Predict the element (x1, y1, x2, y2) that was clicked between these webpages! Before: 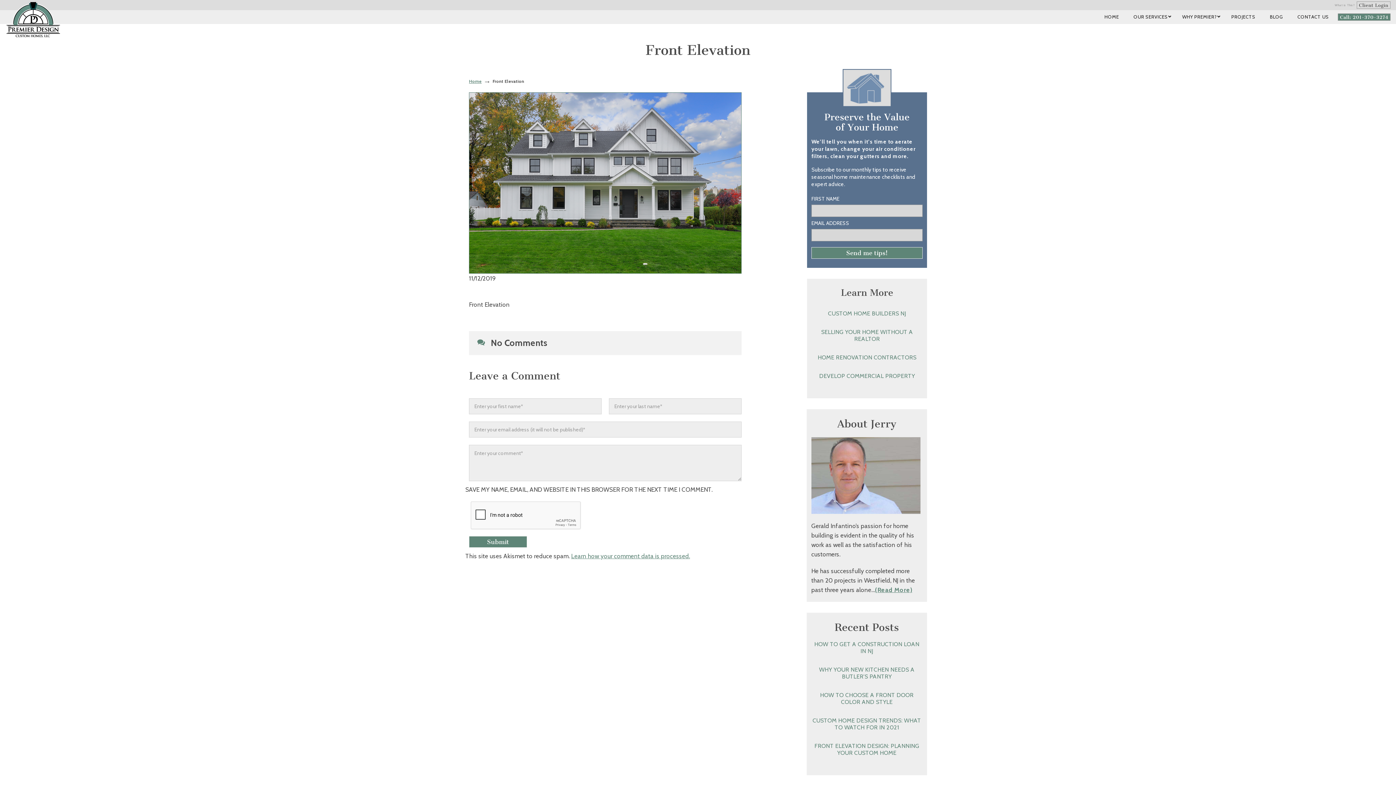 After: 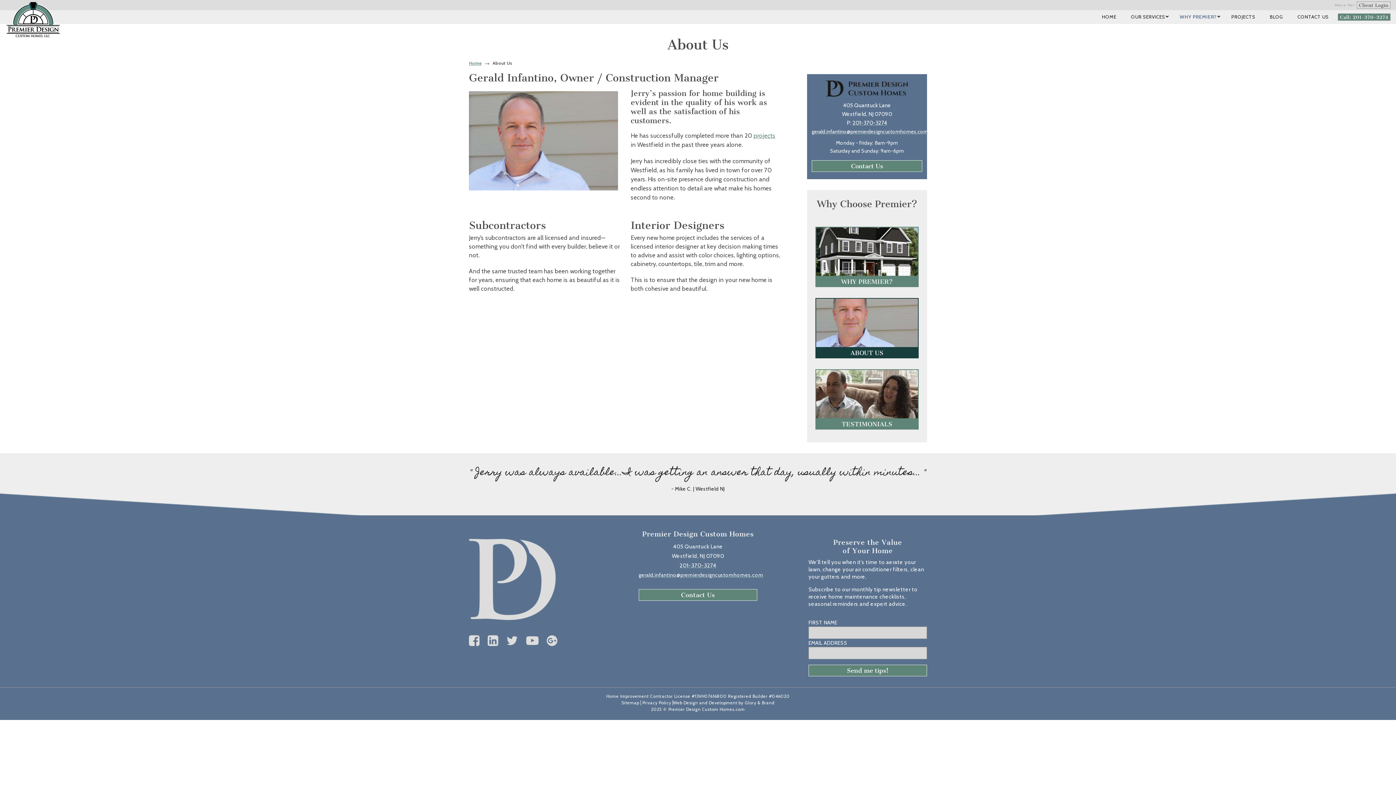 Action: bbox: (811, 471, 920, 478)